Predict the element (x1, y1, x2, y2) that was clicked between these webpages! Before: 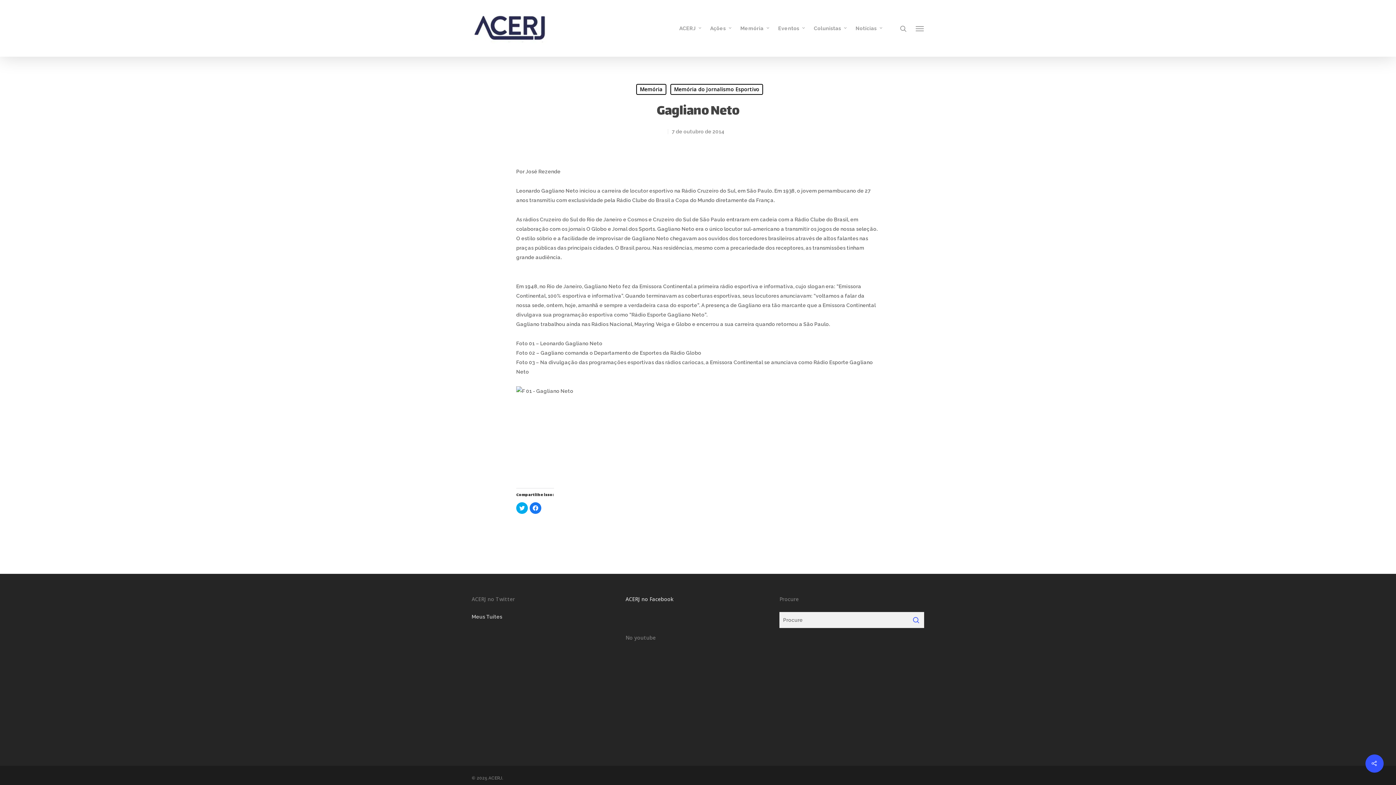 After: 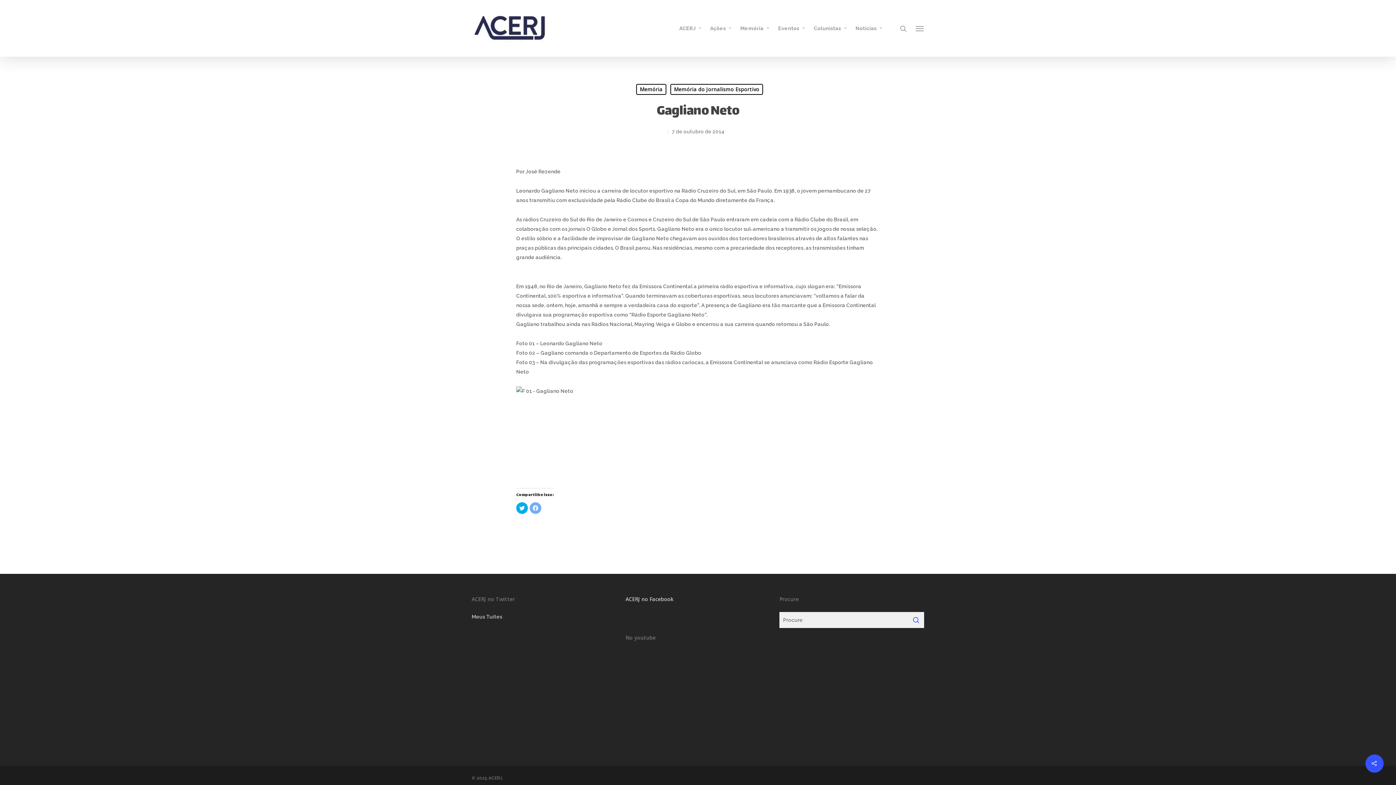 Action: label: Clique para compartilhar no Facebook(abre em nova janela) bbox: (529, 502, 541, 514)